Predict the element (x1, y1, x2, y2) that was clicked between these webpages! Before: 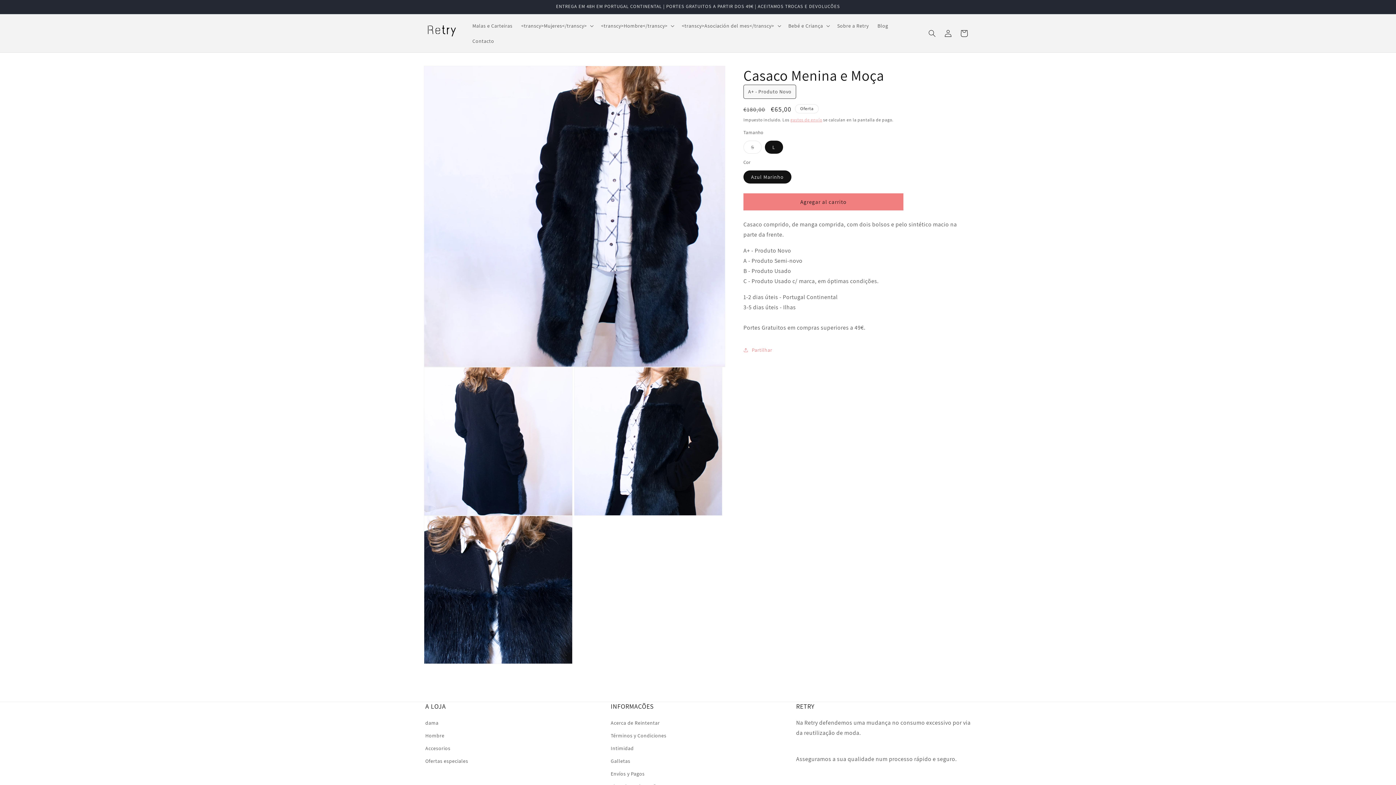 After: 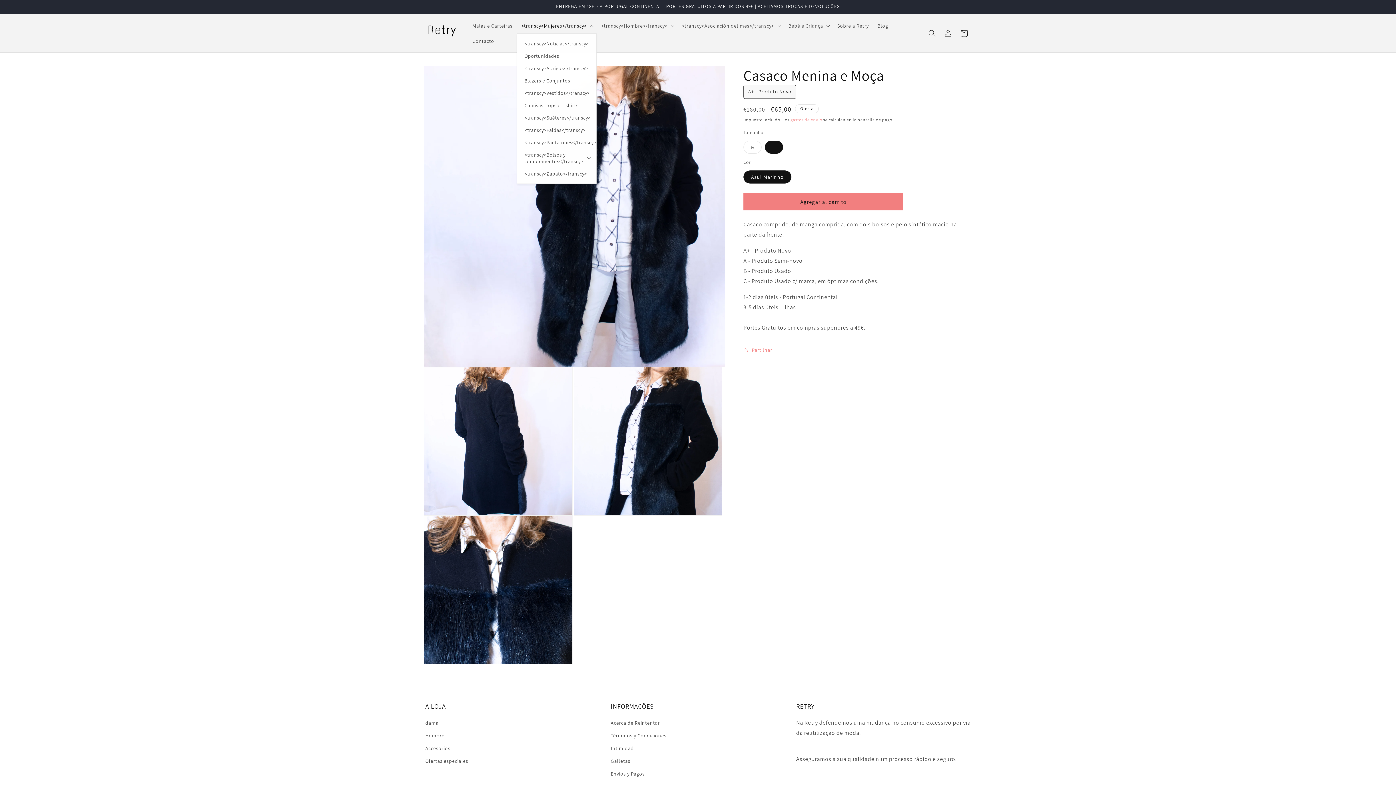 Action: bbox: (516, 18, 596, 33) label: <transcy>Mujeres</transcy>